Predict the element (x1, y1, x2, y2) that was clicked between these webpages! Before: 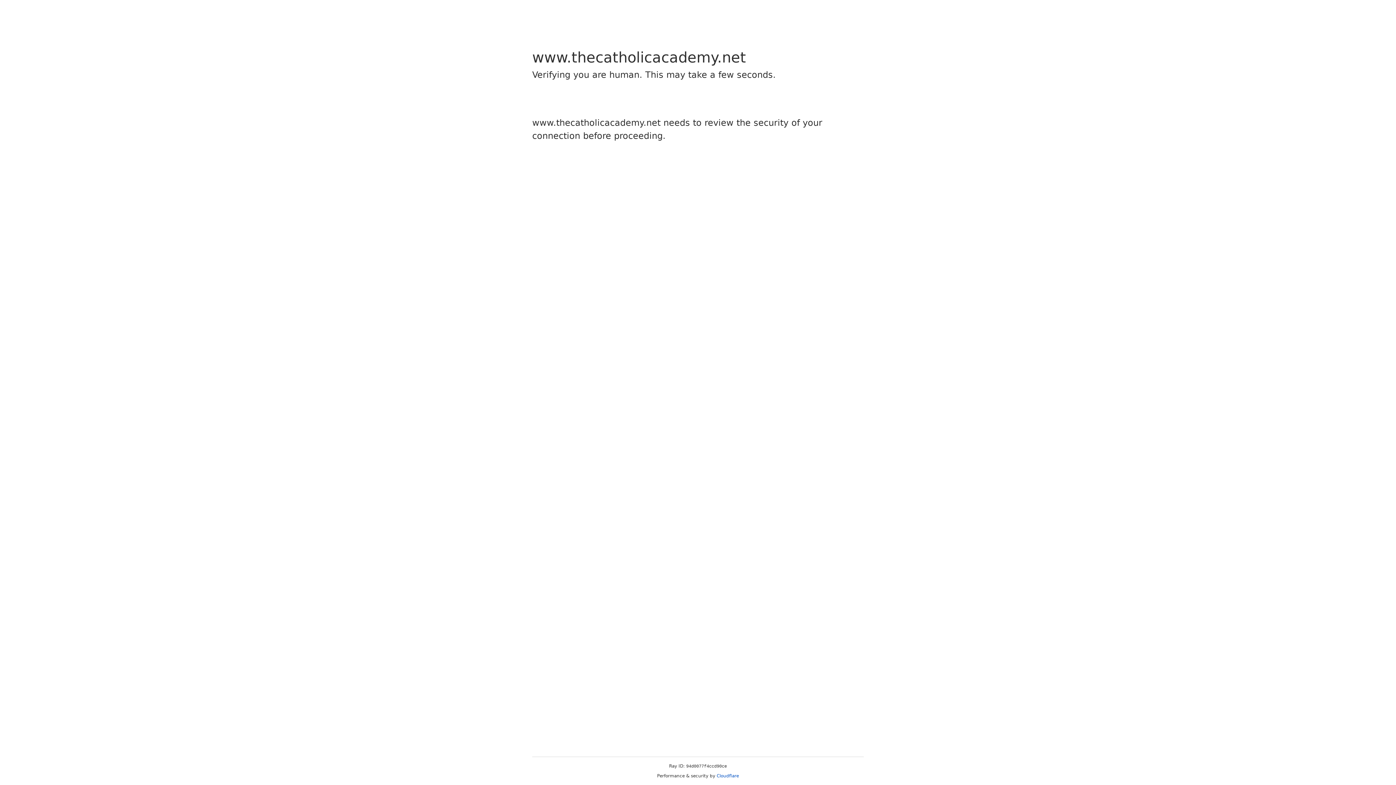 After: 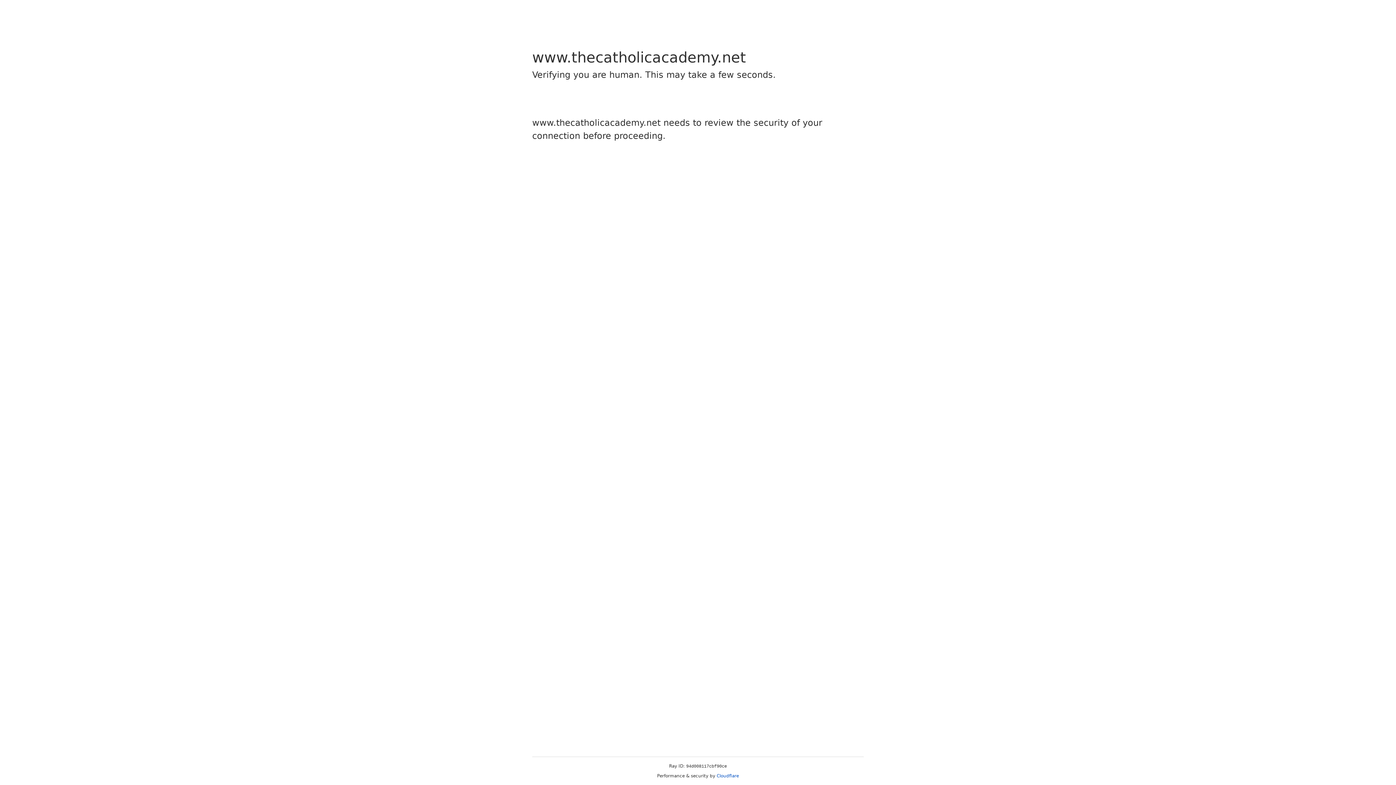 Action: label: Cloudflare bbox: (716, 773, 739, 778)